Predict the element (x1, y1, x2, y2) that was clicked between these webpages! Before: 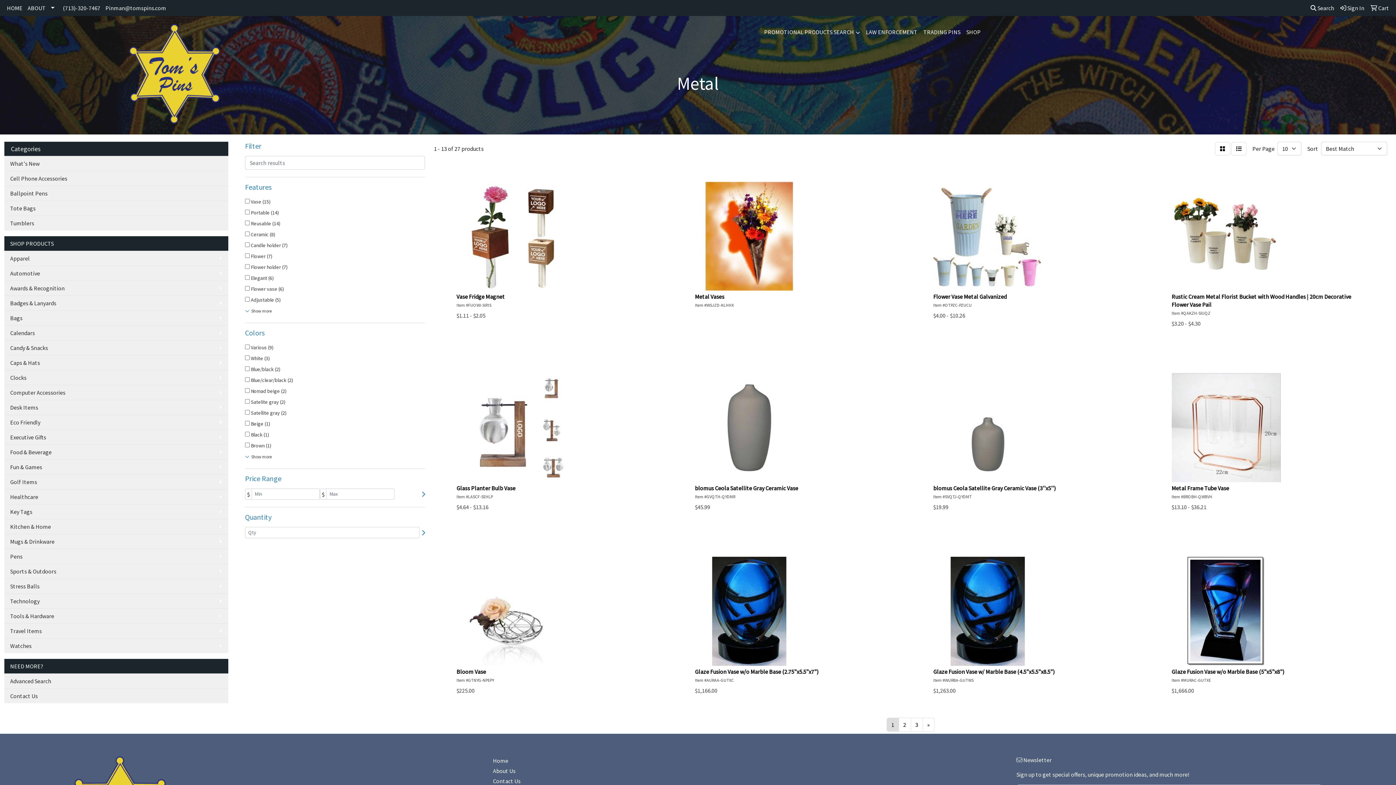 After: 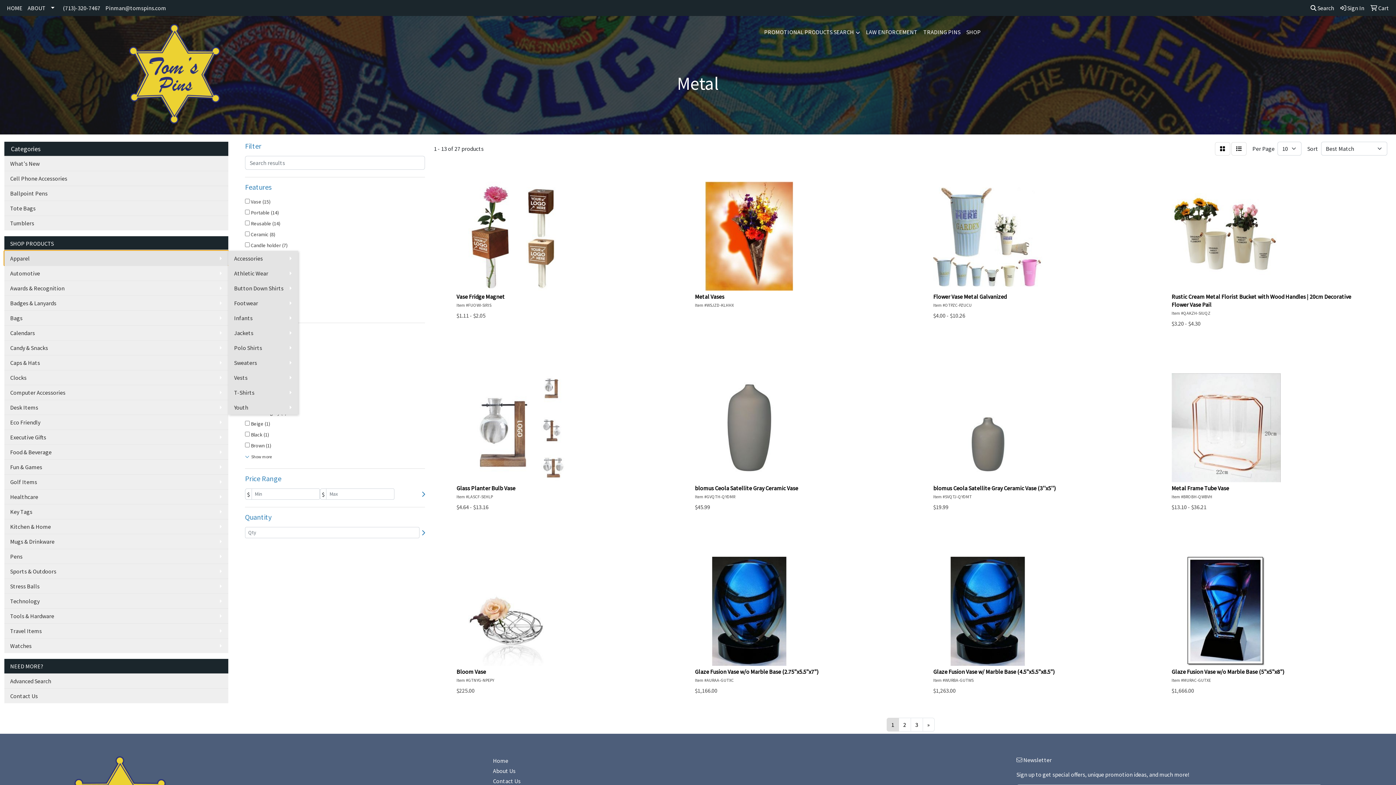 Action: bbox: (4, 250, 228, 265) label: Apparel